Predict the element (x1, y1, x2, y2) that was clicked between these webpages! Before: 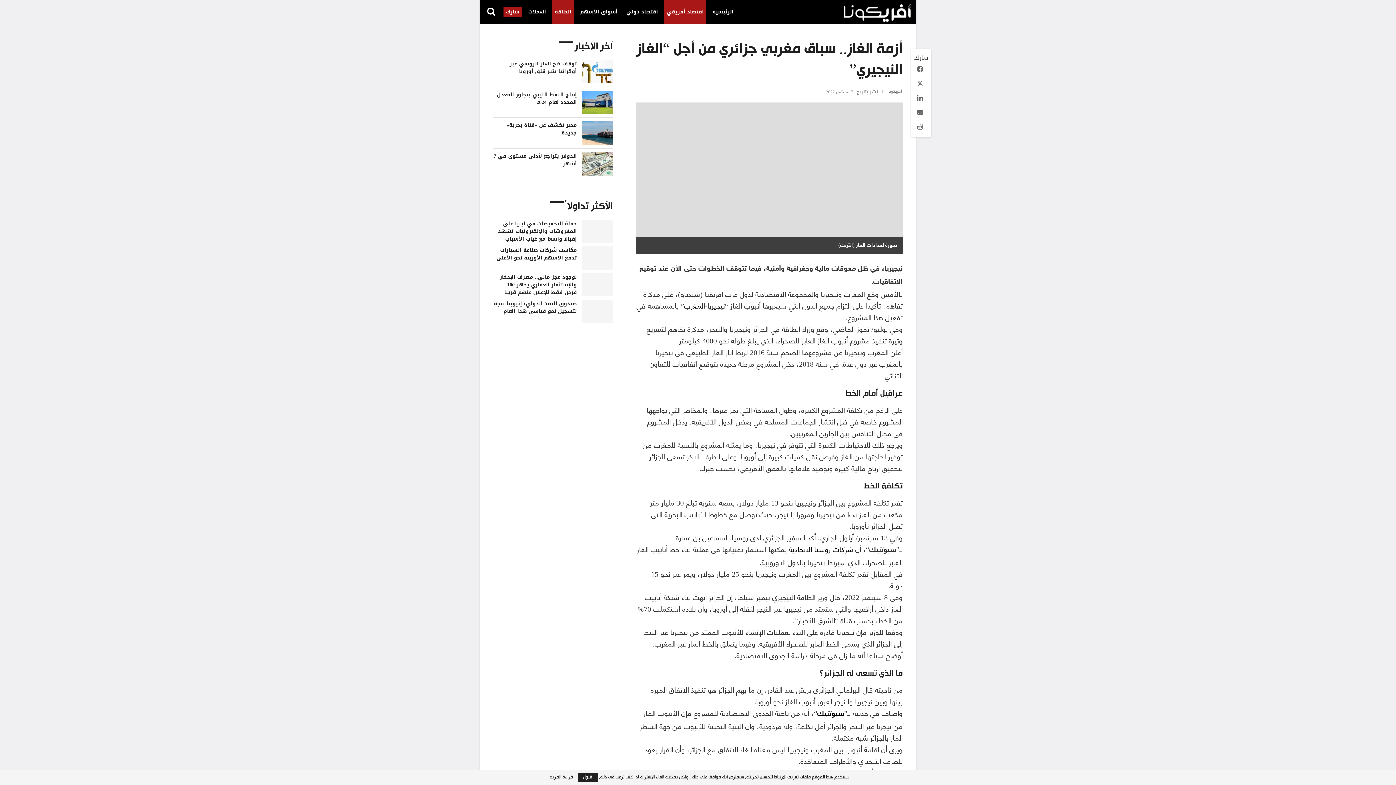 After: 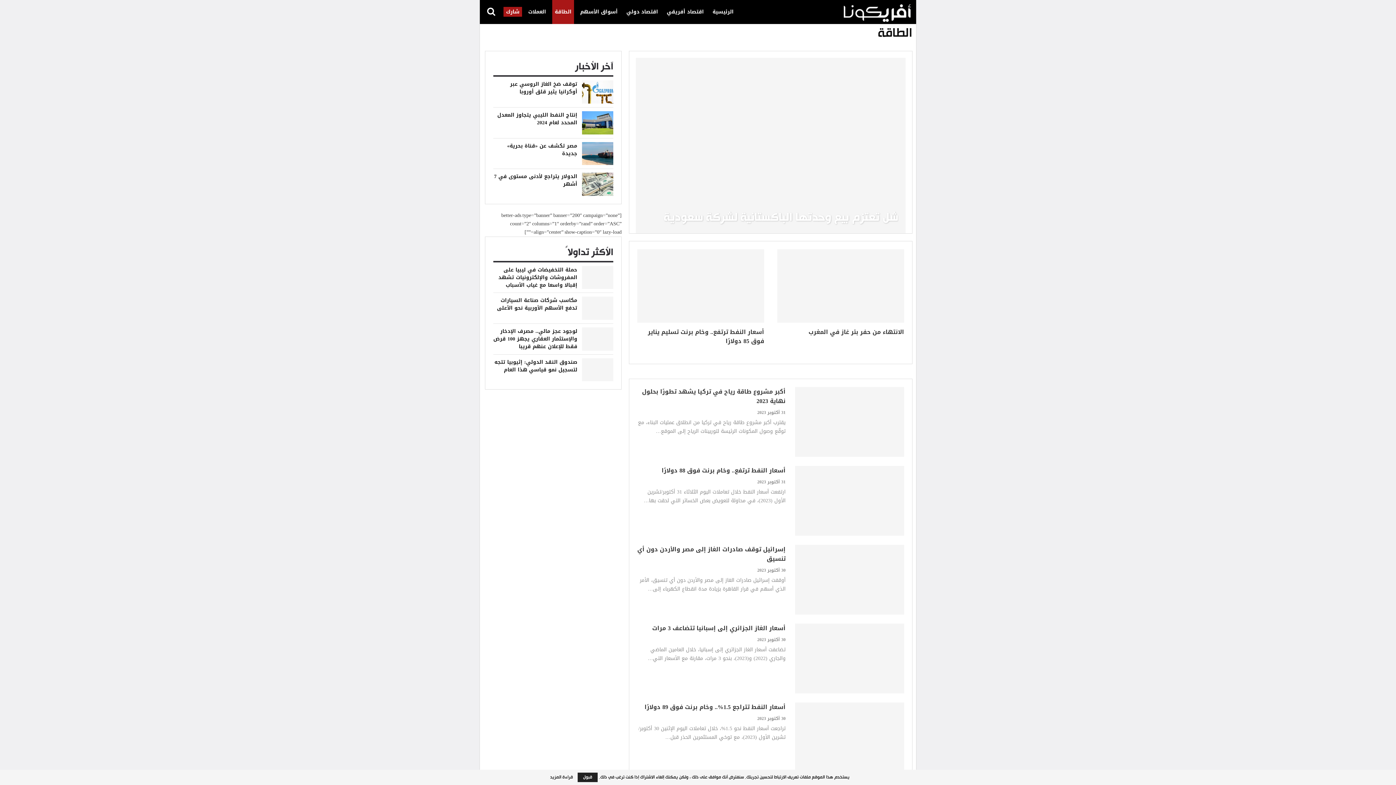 Action: bbox: (552, 0, 574, 24) label: الطاقة